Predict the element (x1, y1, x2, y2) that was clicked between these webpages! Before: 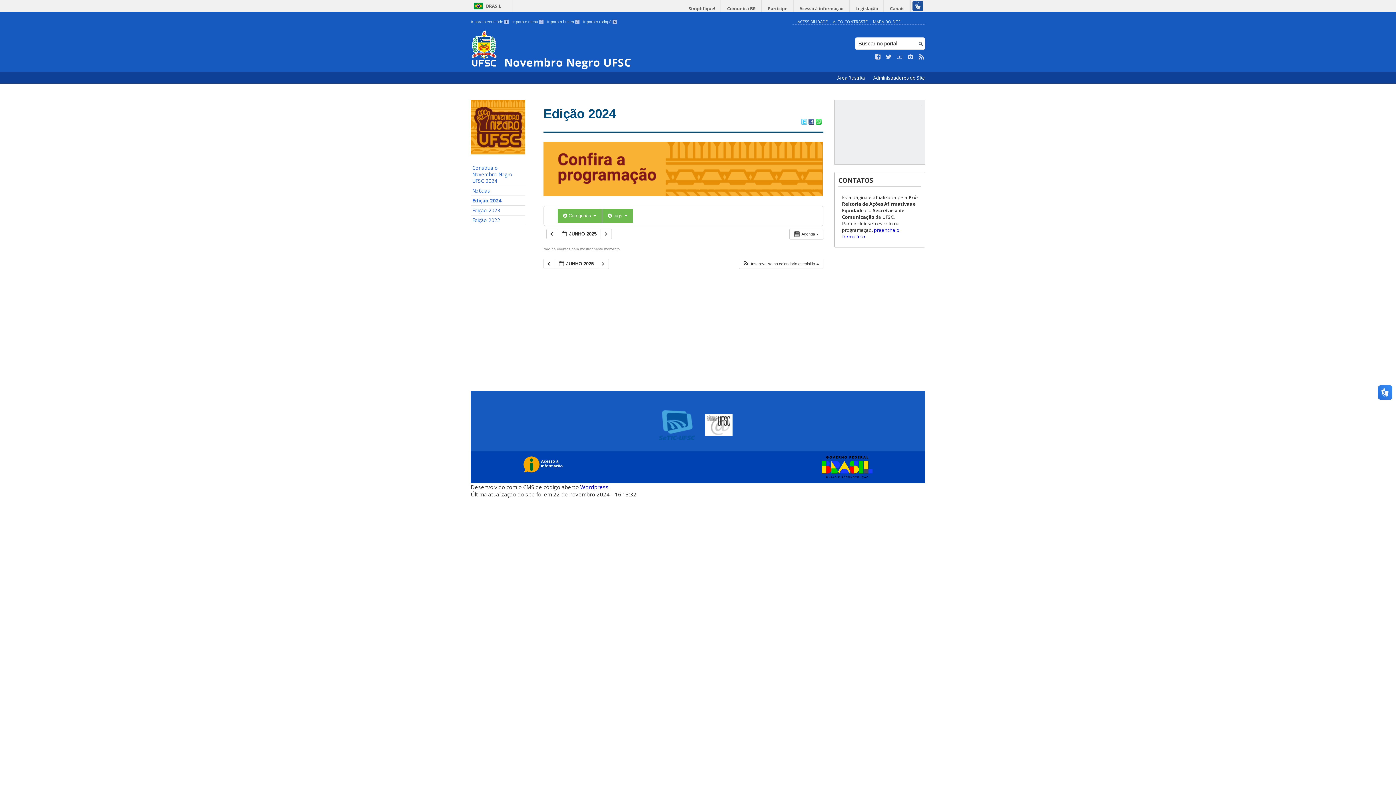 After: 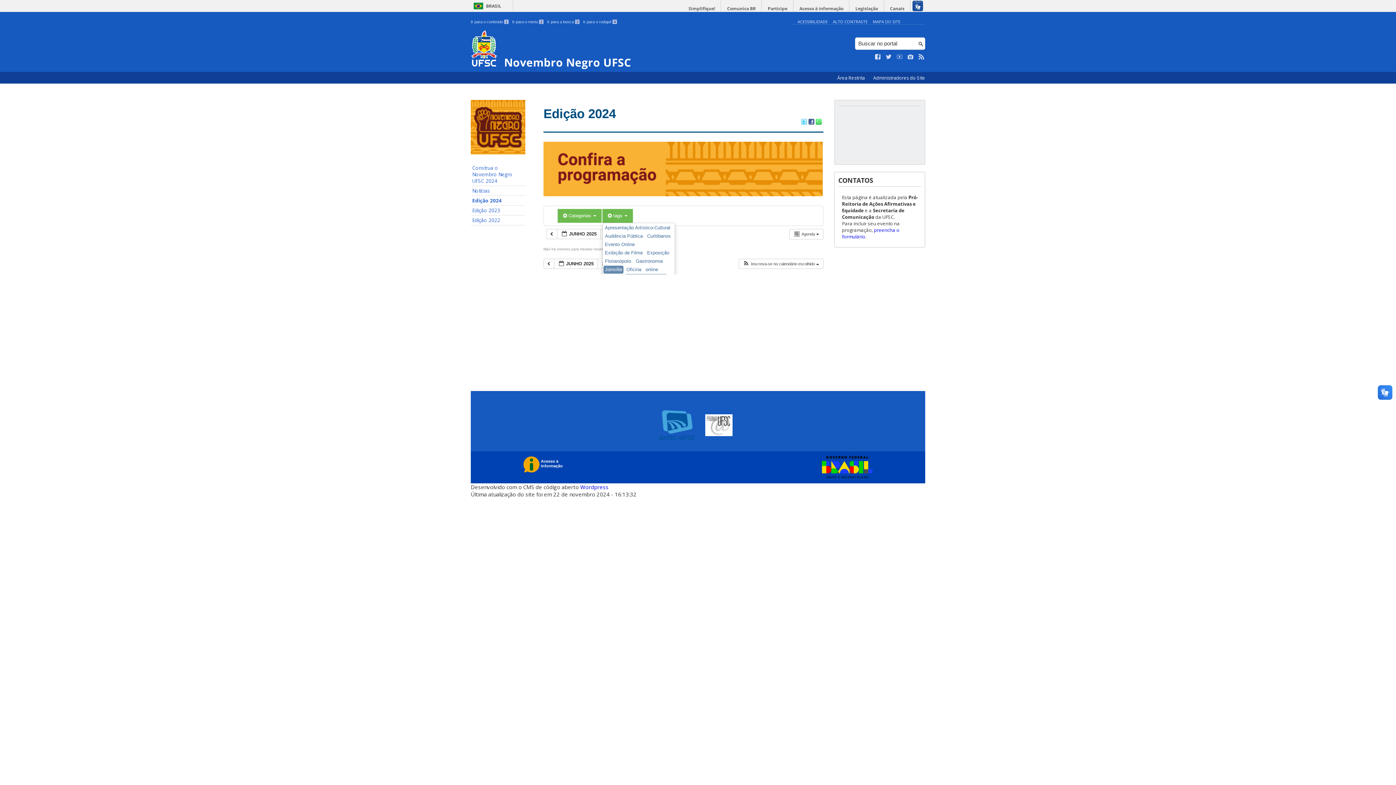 Action: bbox: (602, 208, 633, 222) label:  tags 